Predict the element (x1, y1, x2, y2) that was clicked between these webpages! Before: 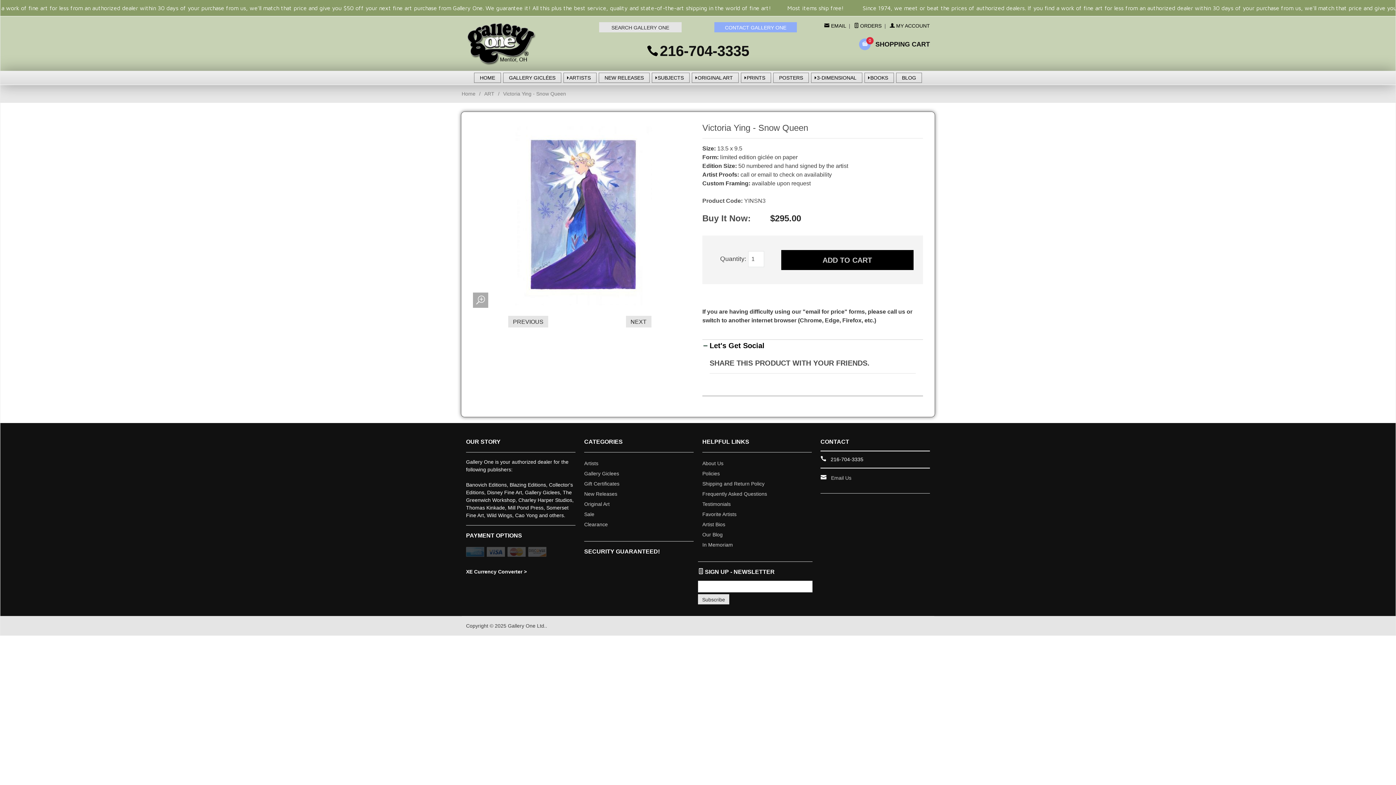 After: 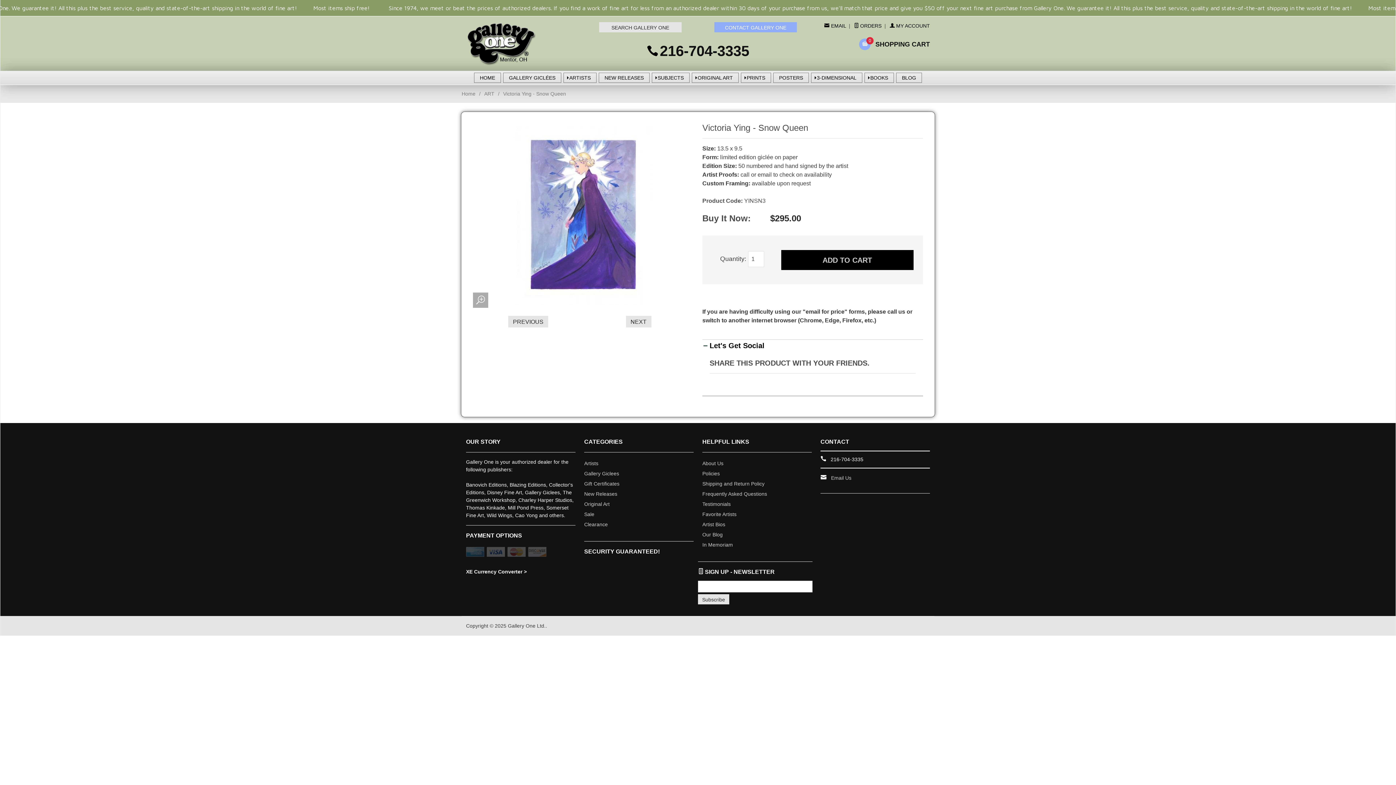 Action: label:  EMAIL bbox: (829, 22, 846, 28)